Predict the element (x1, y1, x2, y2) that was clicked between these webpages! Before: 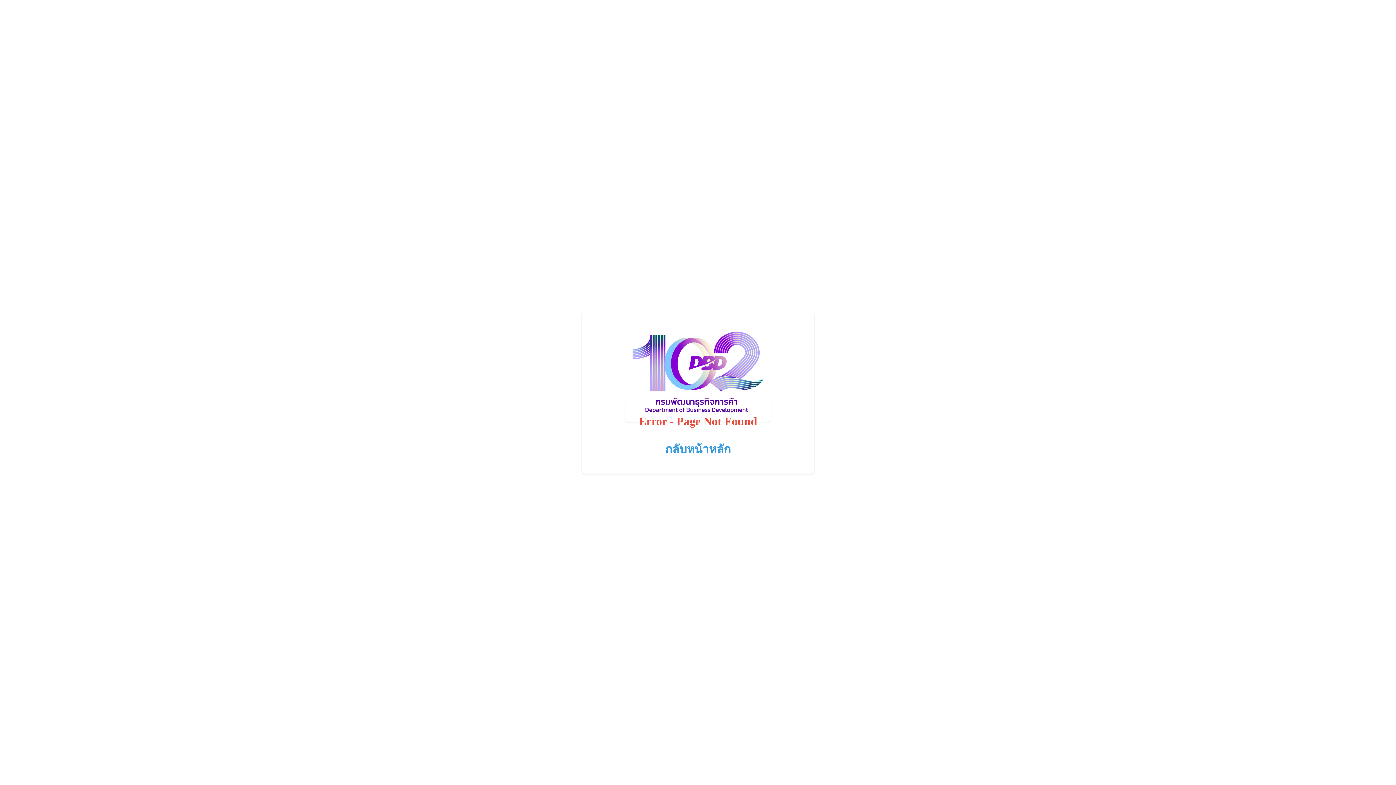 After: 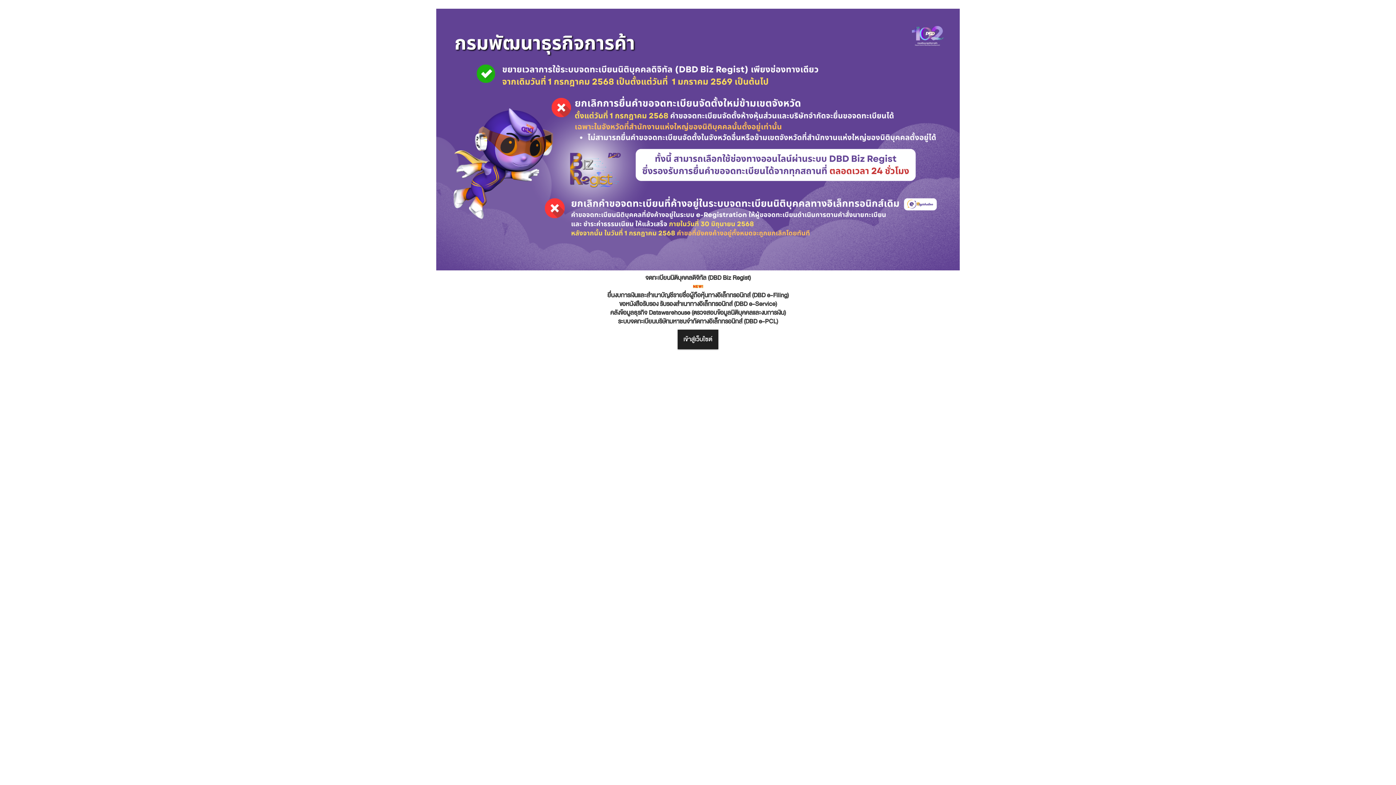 Action: bbox: (665, 442, 730, 456) label: กลับหน้าหลัก